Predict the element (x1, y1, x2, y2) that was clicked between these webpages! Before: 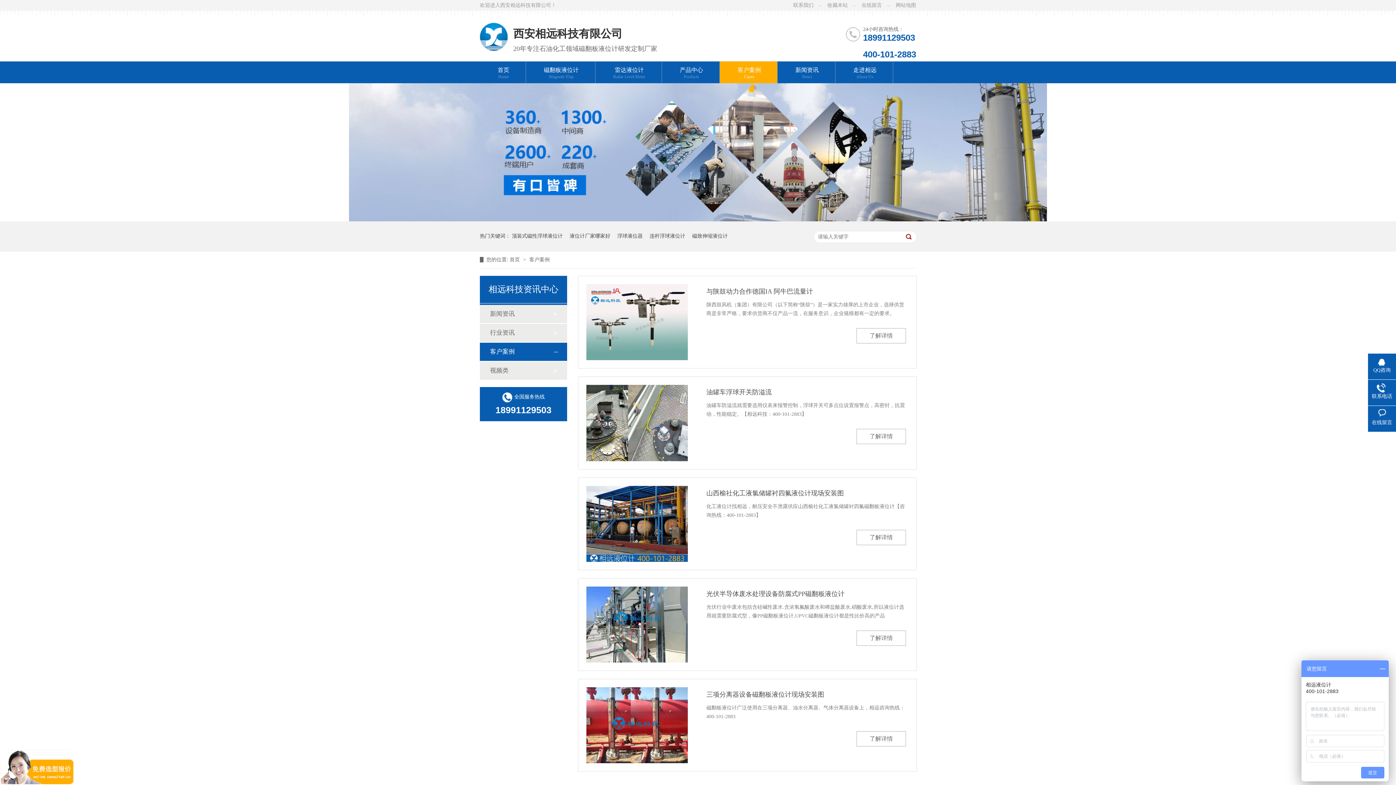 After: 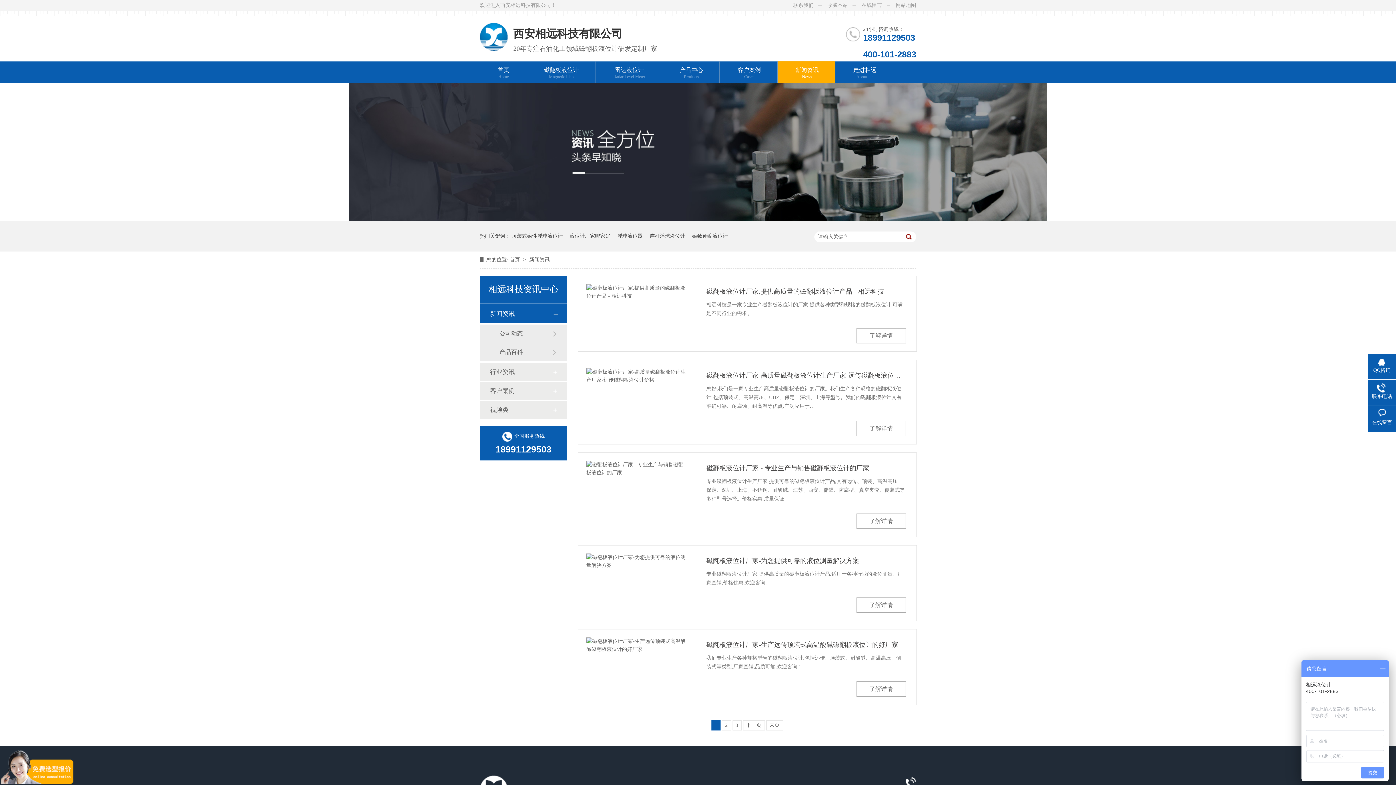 Action: label: 新闻资讯 bbox: (490, 305, 552, 323)